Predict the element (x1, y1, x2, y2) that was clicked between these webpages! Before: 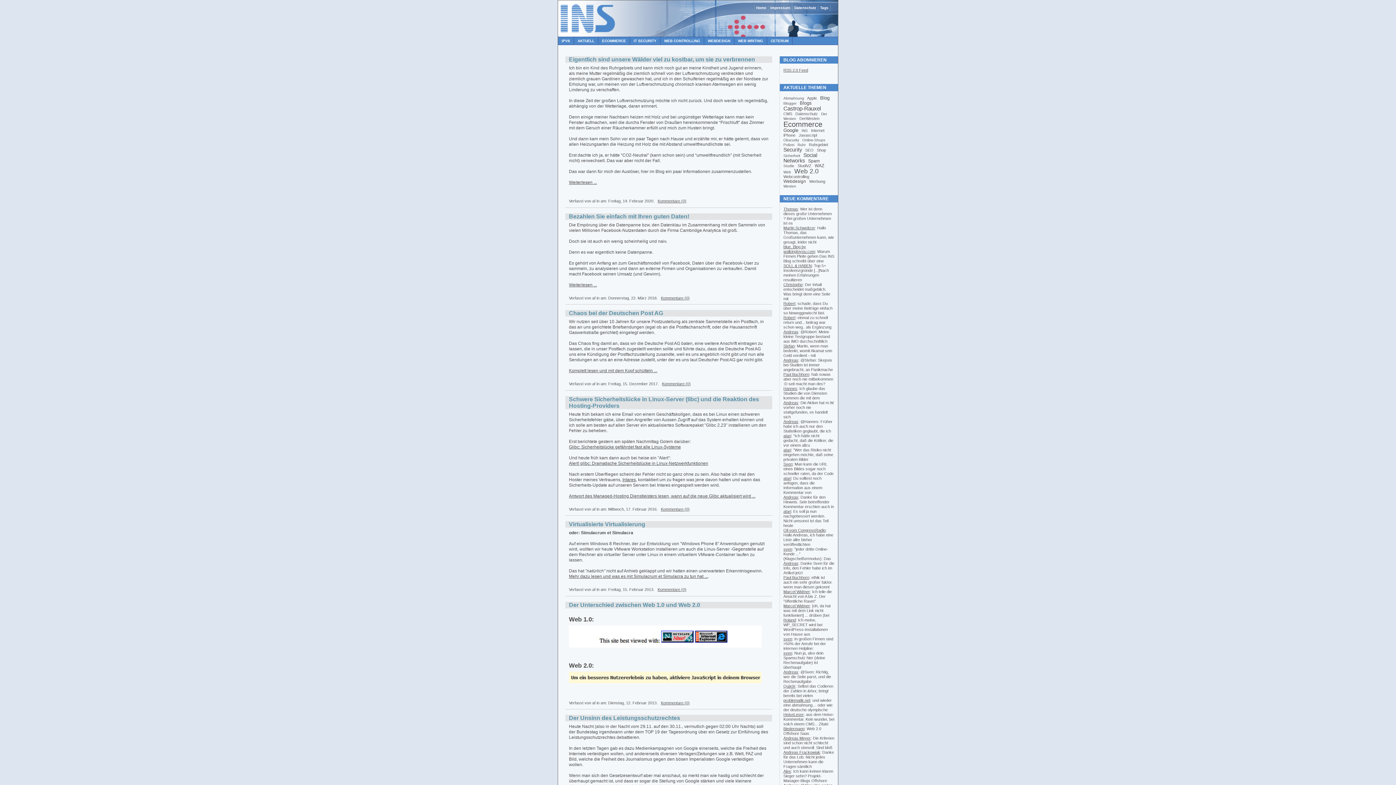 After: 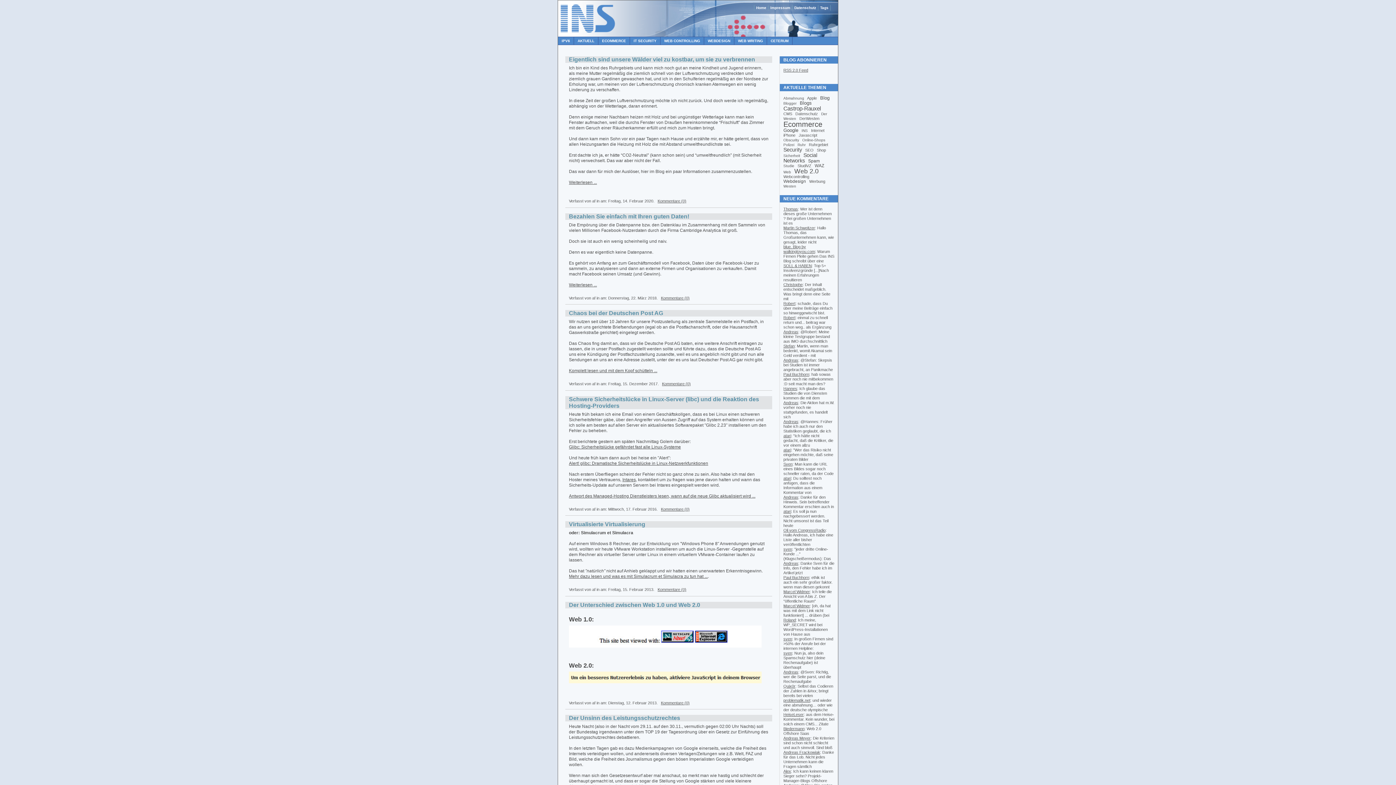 Action: bbox: (783, 152, 817, 163) label: Social Networks